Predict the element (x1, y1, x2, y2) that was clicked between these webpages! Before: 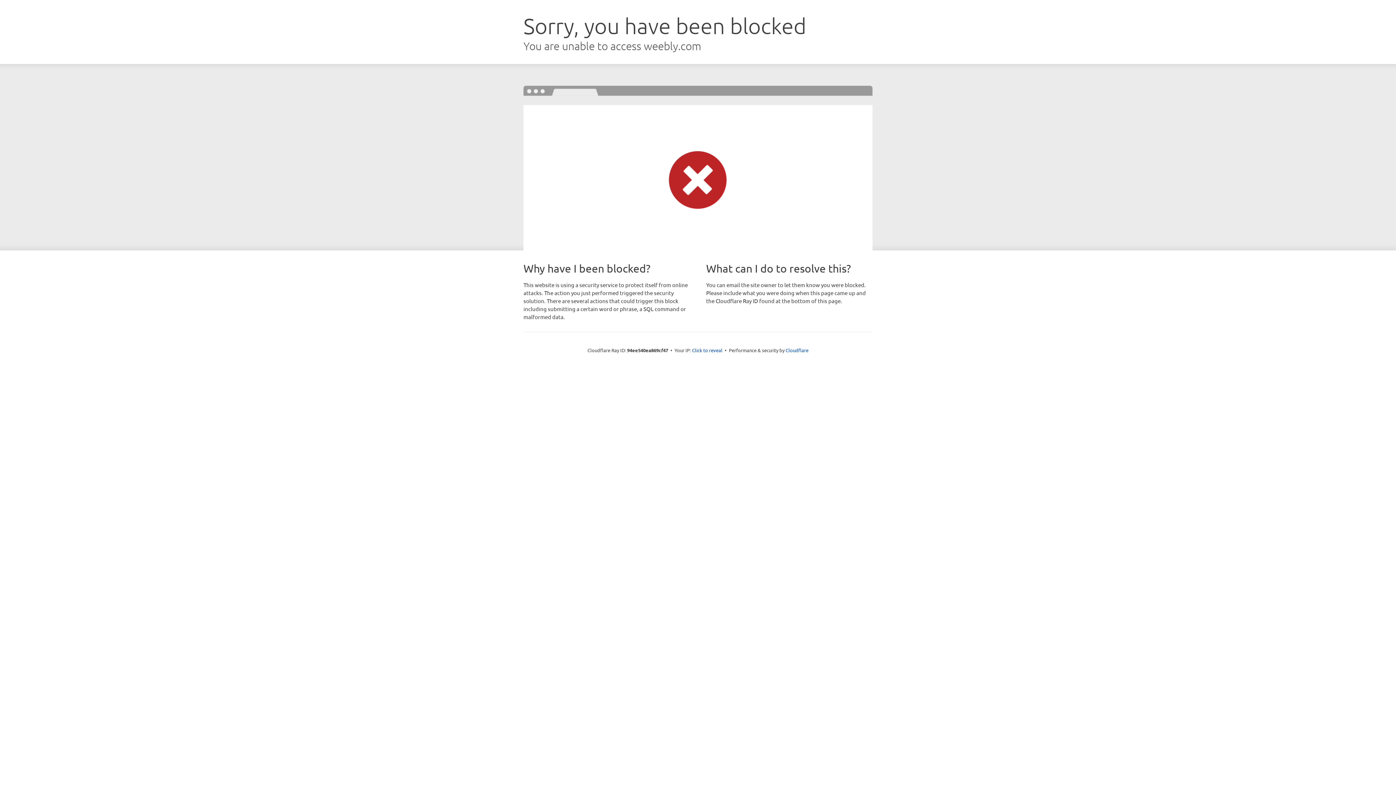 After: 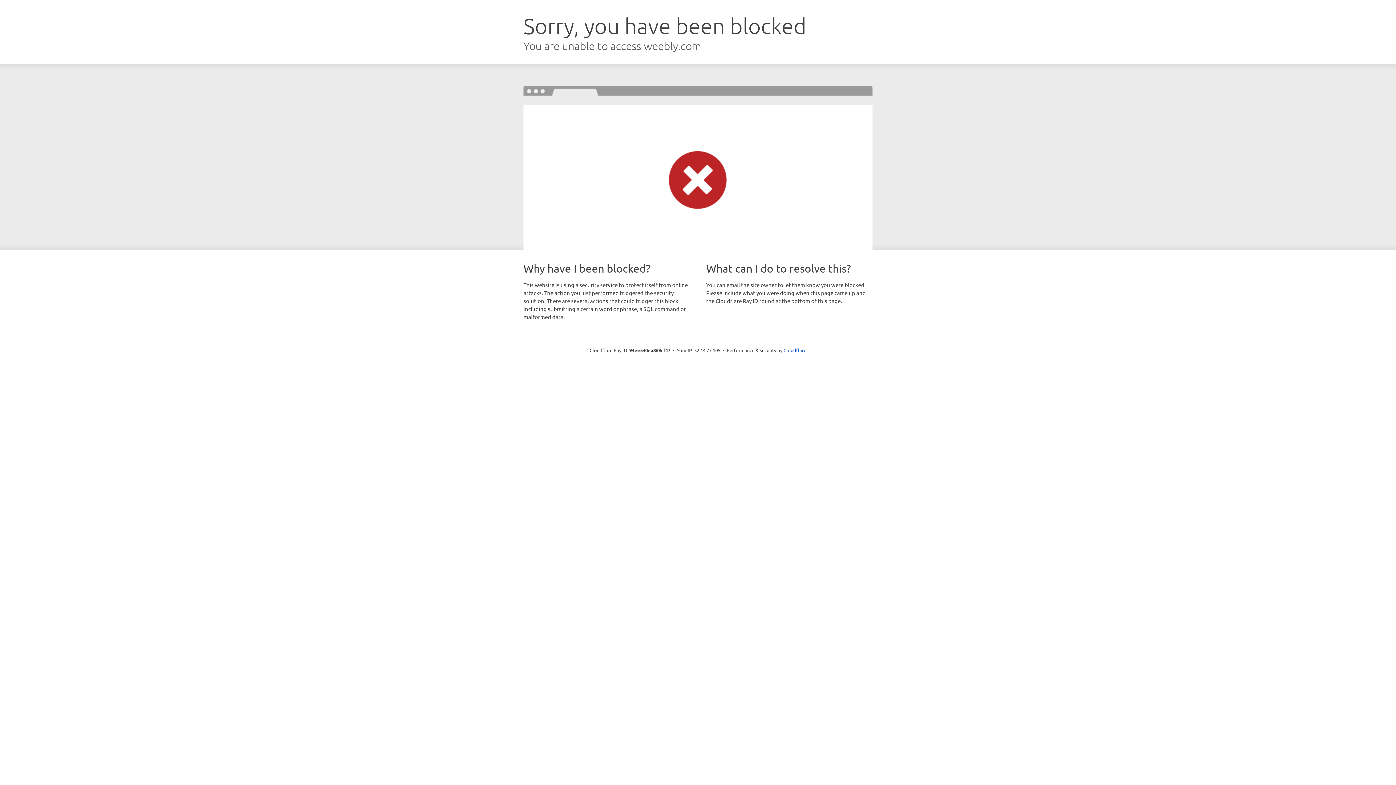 Action: label: Click to reveal bbox: (692, 346, 722, 353)